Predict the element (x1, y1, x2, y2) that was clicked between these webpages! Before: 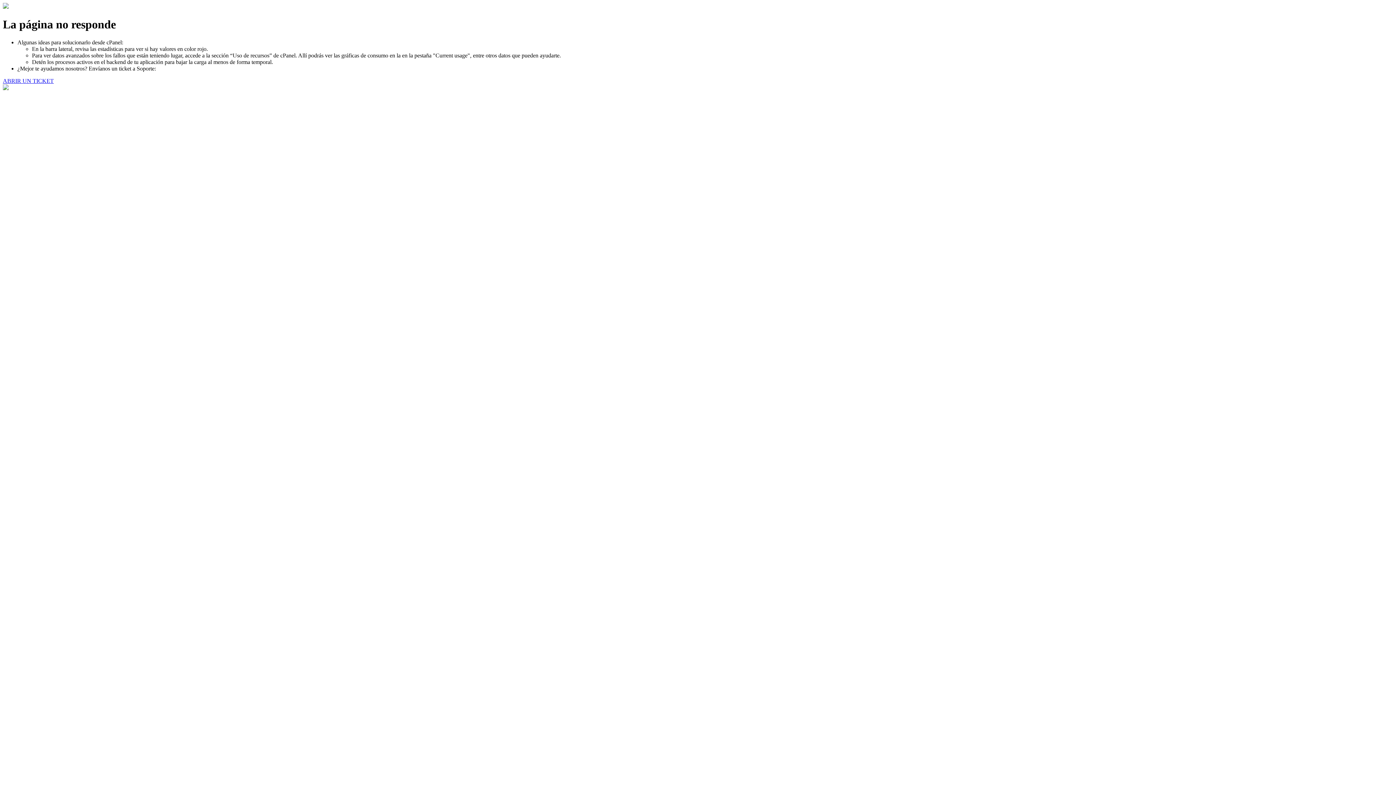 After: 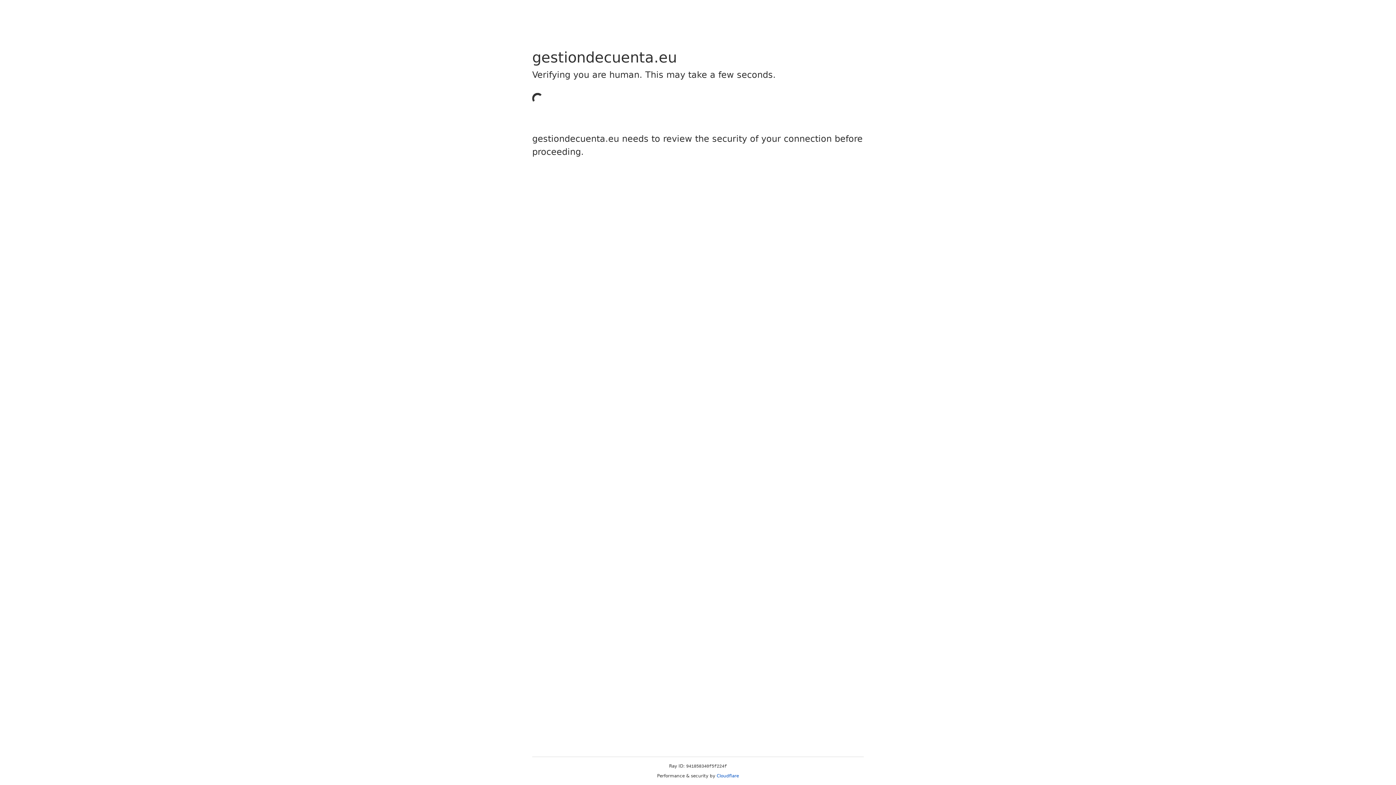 Action: bbox: (2, 77, 53, 83) label: ABRIR UN TICKET